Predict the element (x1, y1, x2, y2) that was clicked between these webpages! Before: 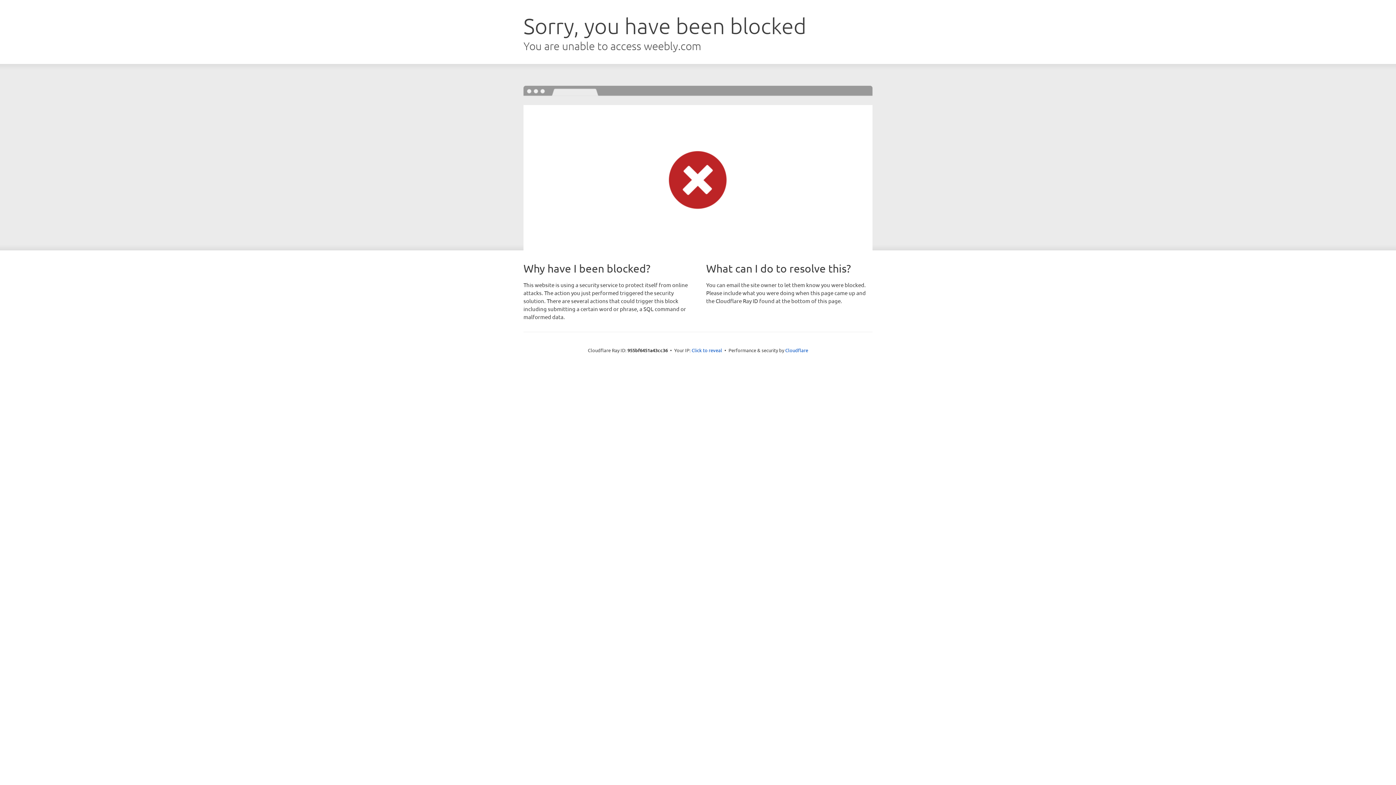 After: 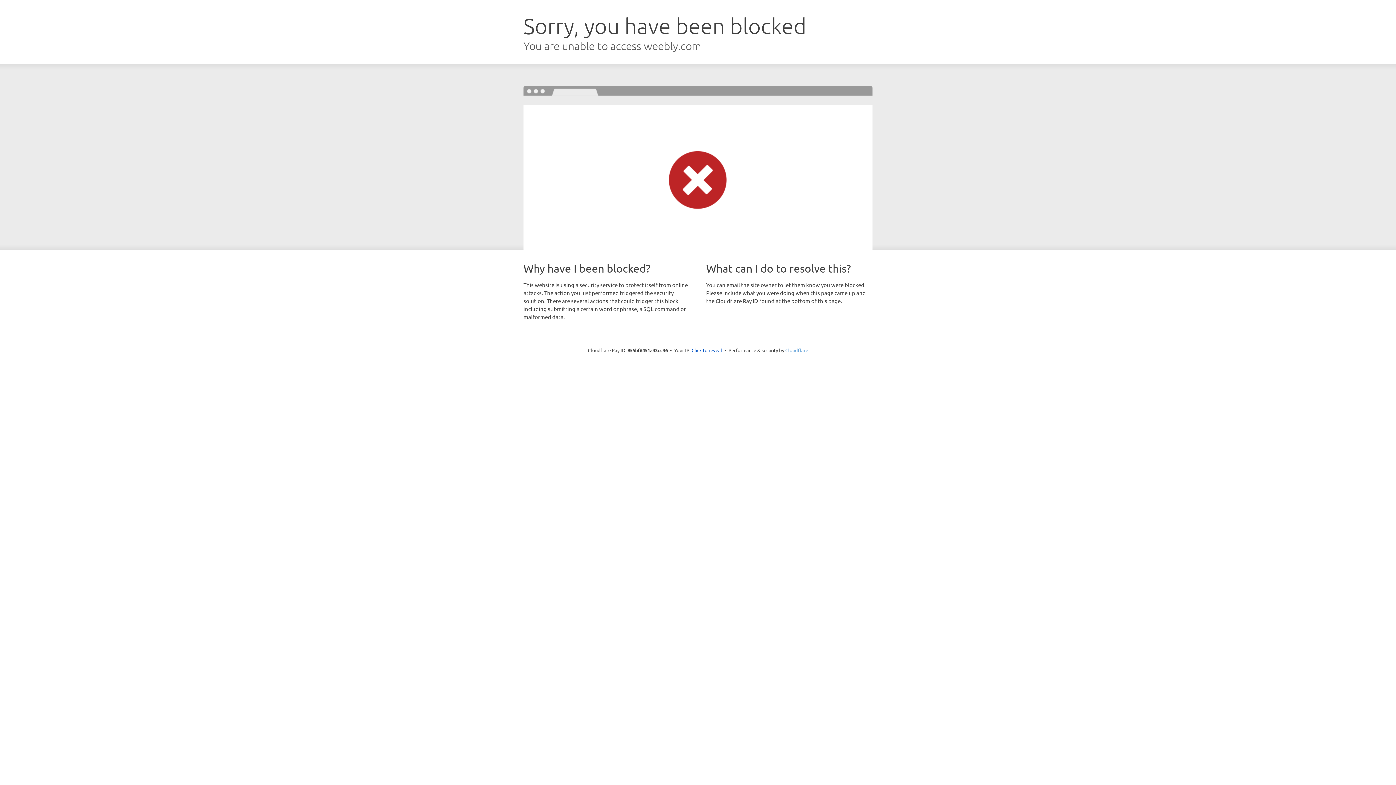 Action: bbox: (785, 347, 808, 353) label: Cloudflare